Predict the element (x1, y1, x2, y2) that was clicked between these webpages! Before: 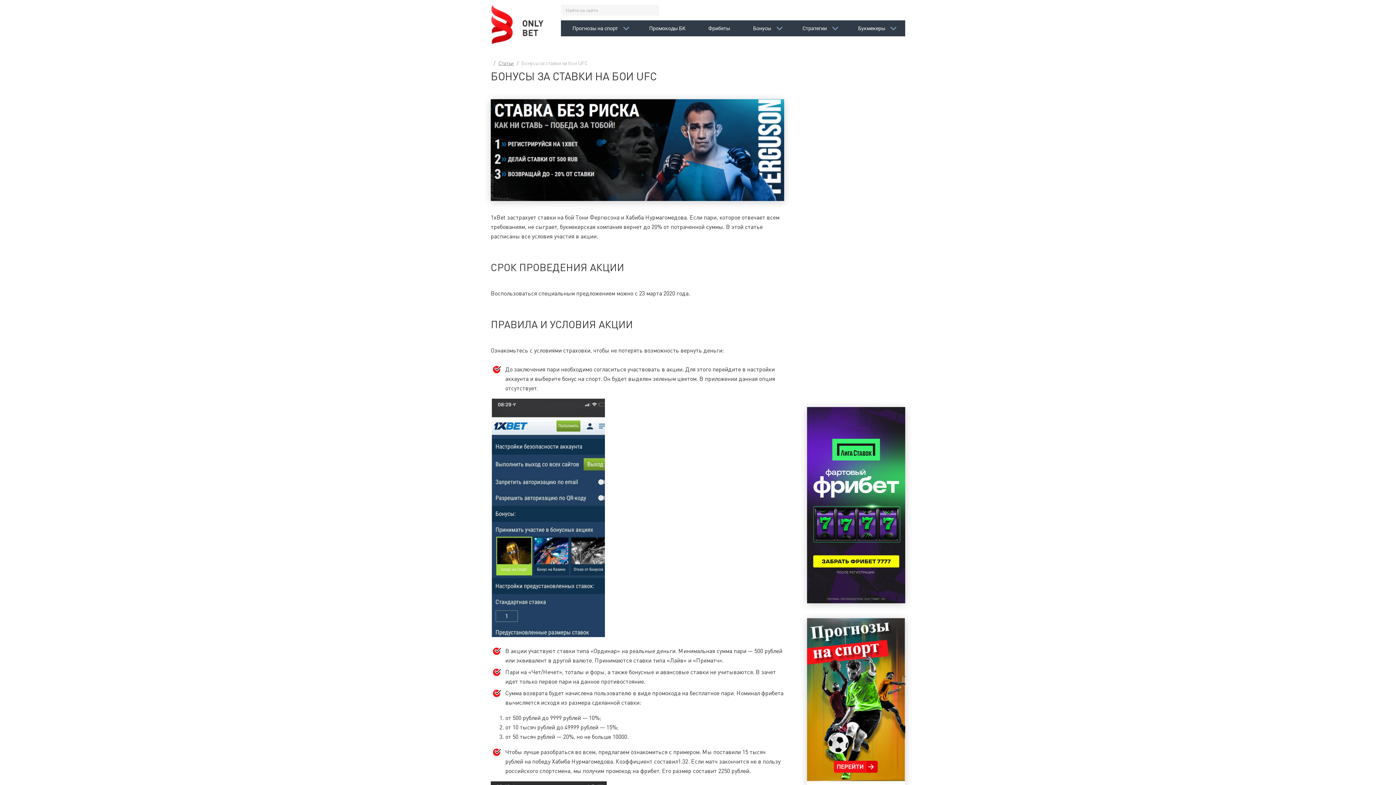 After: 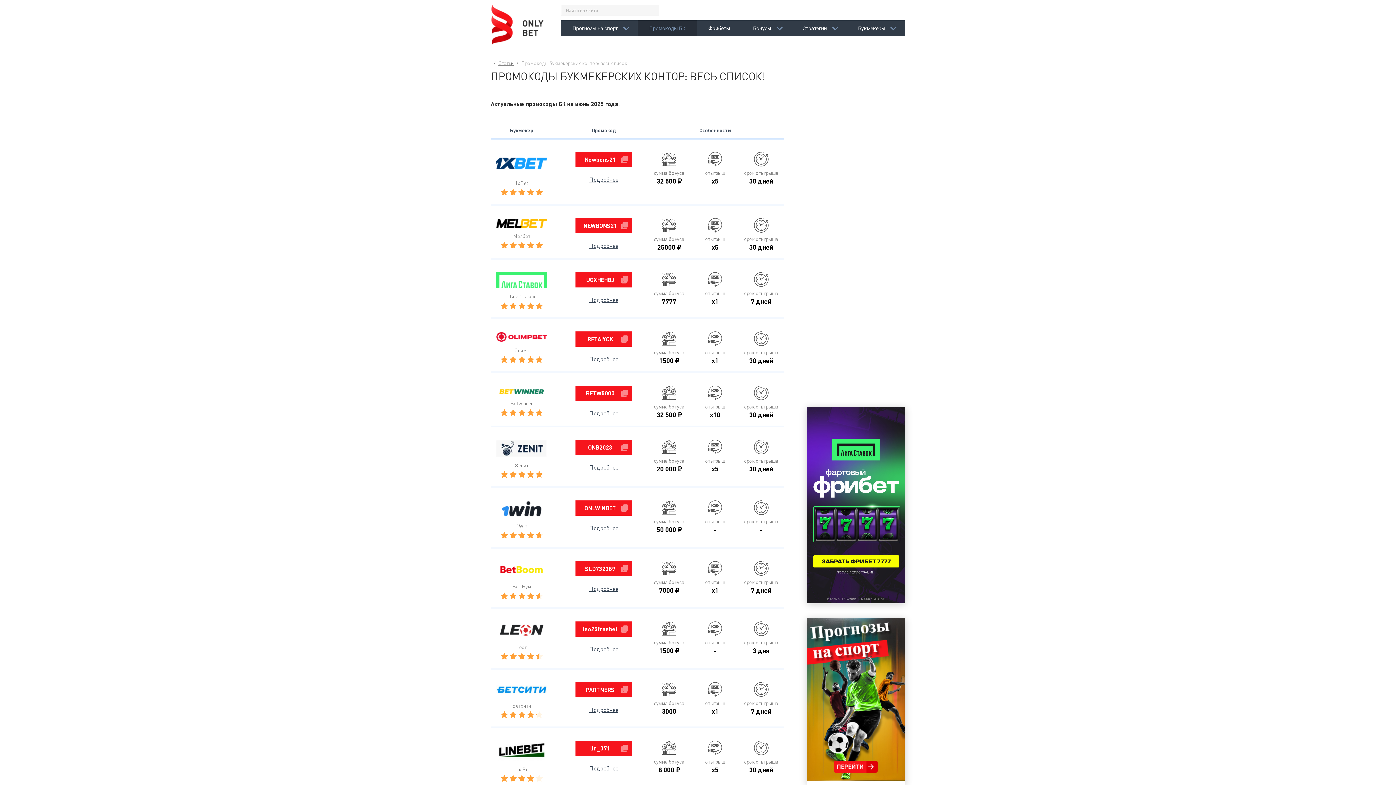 Action: bbox: (637, 20, 697, 36) label: Промокоды БК